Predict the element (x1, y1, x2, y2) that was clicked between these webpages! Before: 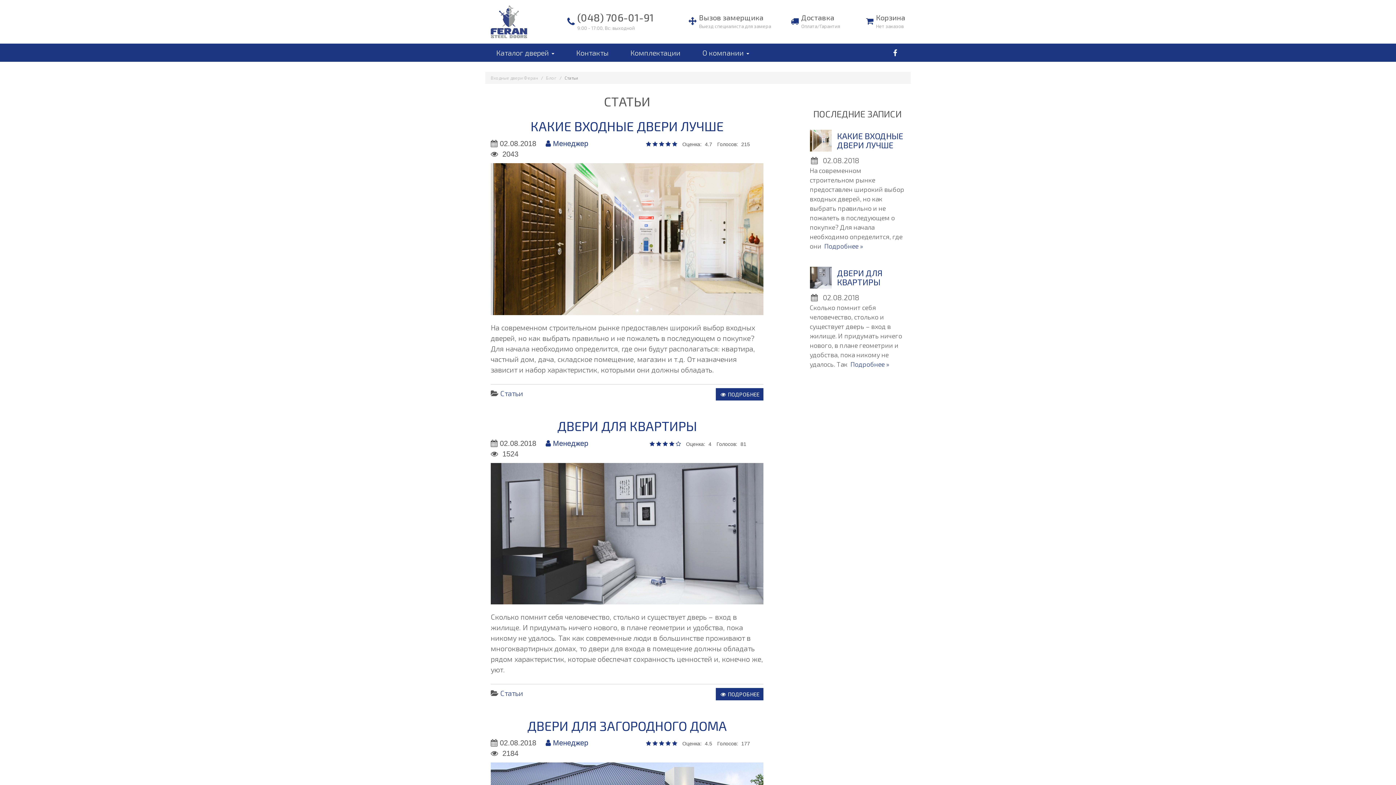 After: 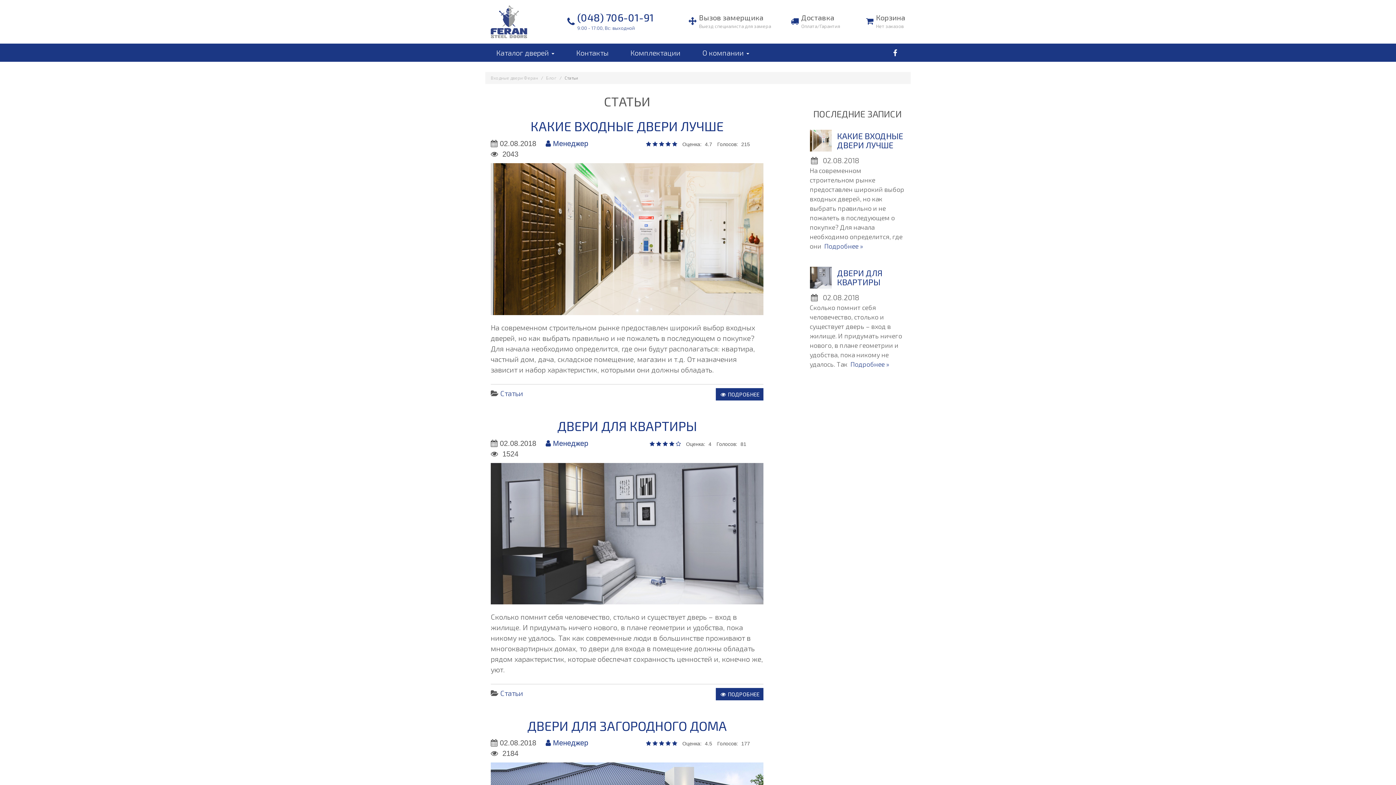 Action: bbox: (565, 10, 654, 31) label: (048) 706-01-91
9:00 - 17:00, Вс: выходной